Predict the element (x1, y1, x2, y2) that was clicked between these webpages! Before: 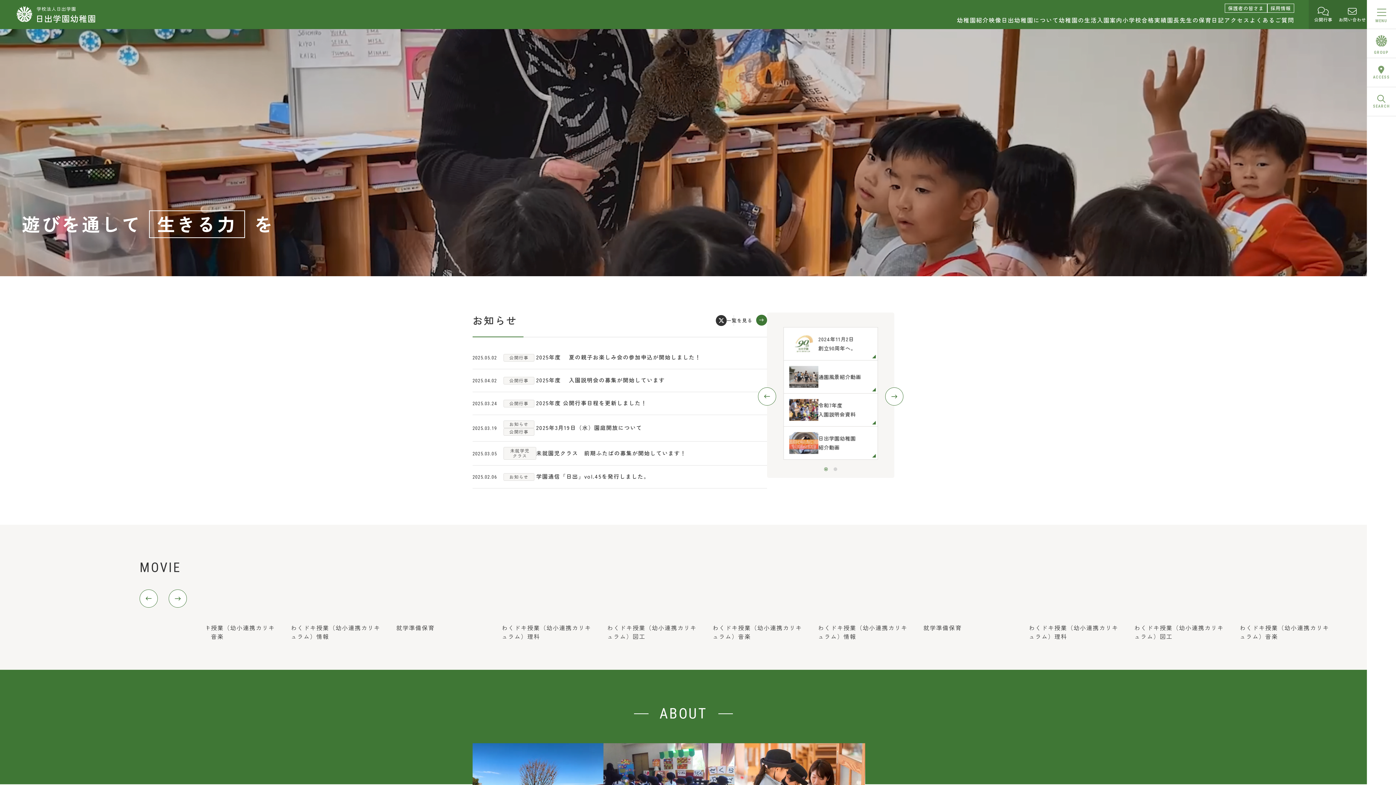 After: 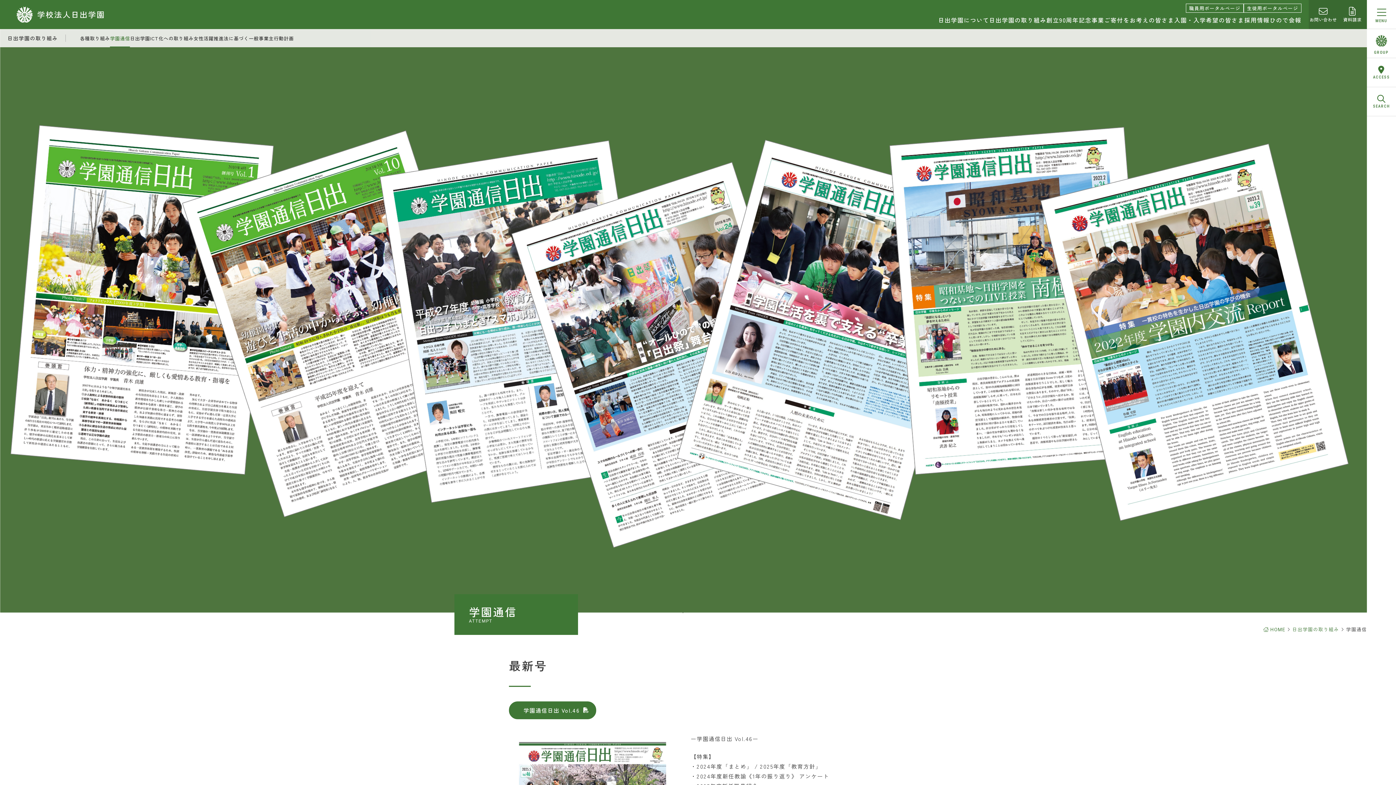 Action: label: 2025.02.06

お知らせ

学園通信「日出」vol.45を発行しました。 bbox: (472, 465, 767, 488)